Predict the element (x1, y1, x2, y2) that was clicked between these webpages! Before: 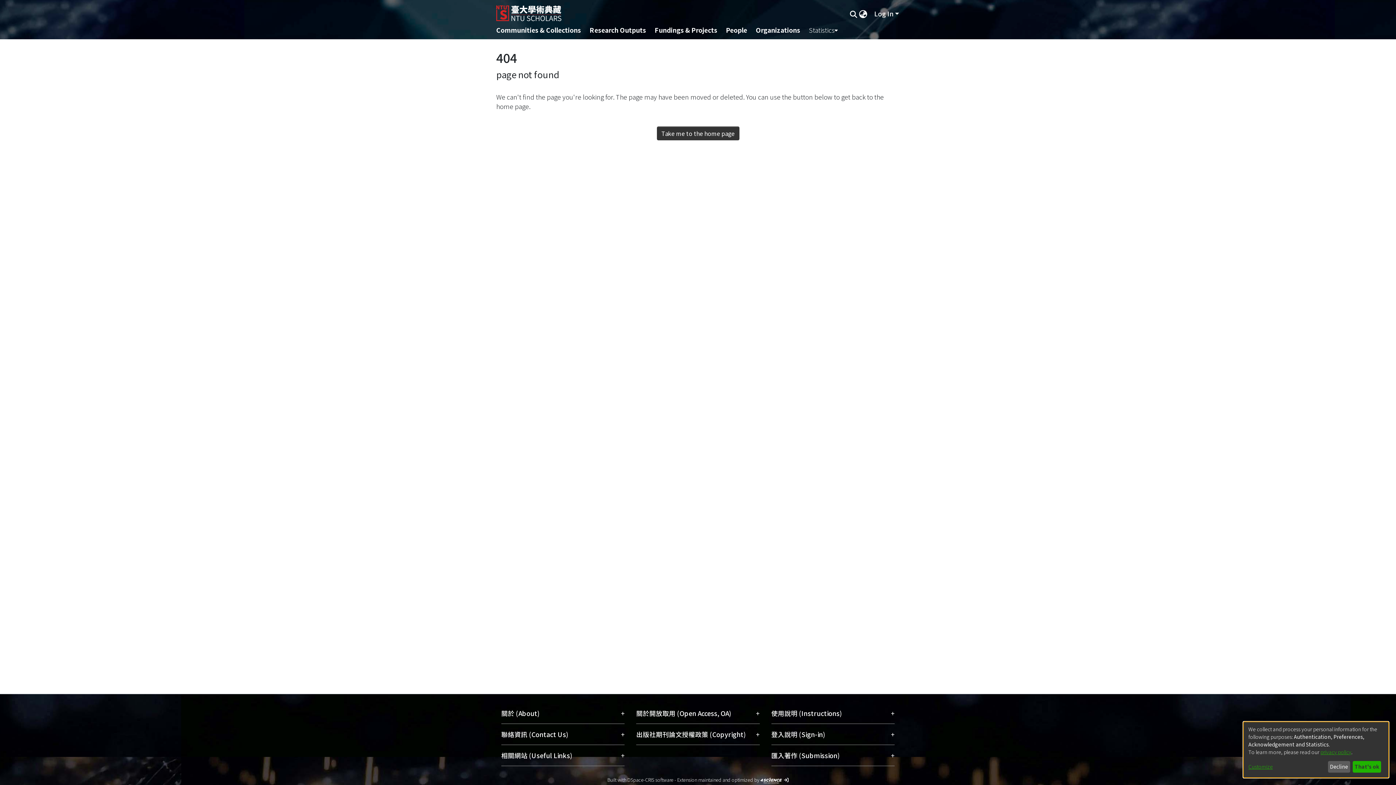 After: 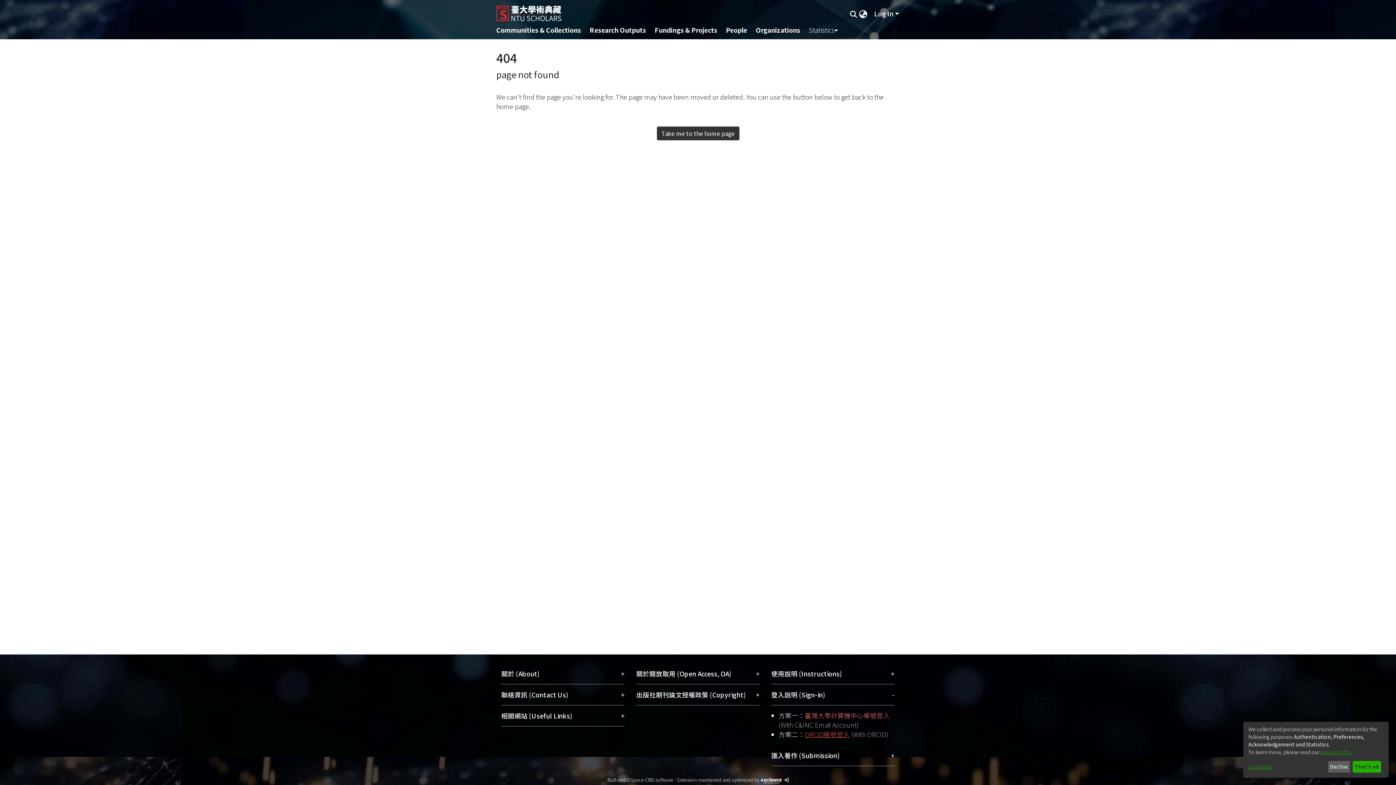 Action: label: 登入說明 (Sign-in)
+ bbox: (771, 724, 894, 745)